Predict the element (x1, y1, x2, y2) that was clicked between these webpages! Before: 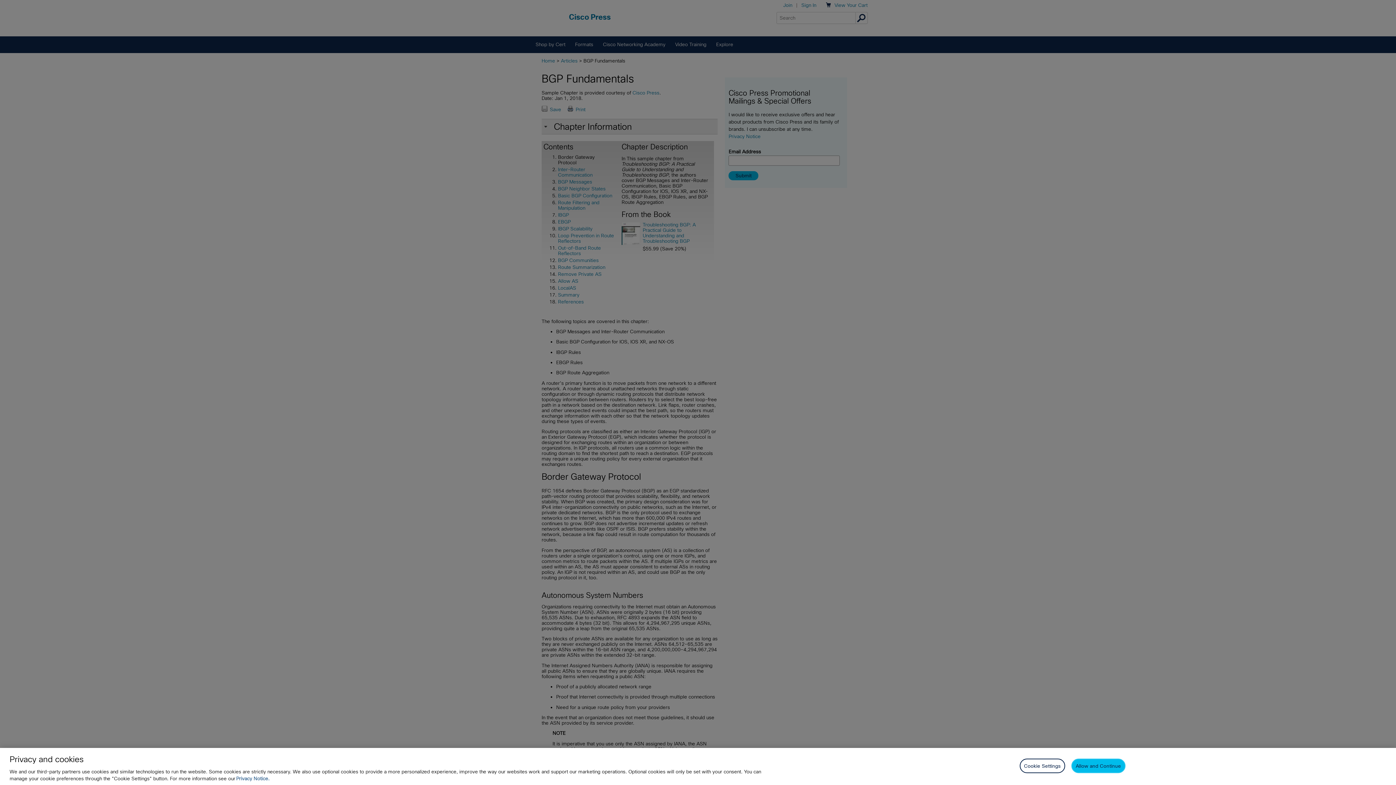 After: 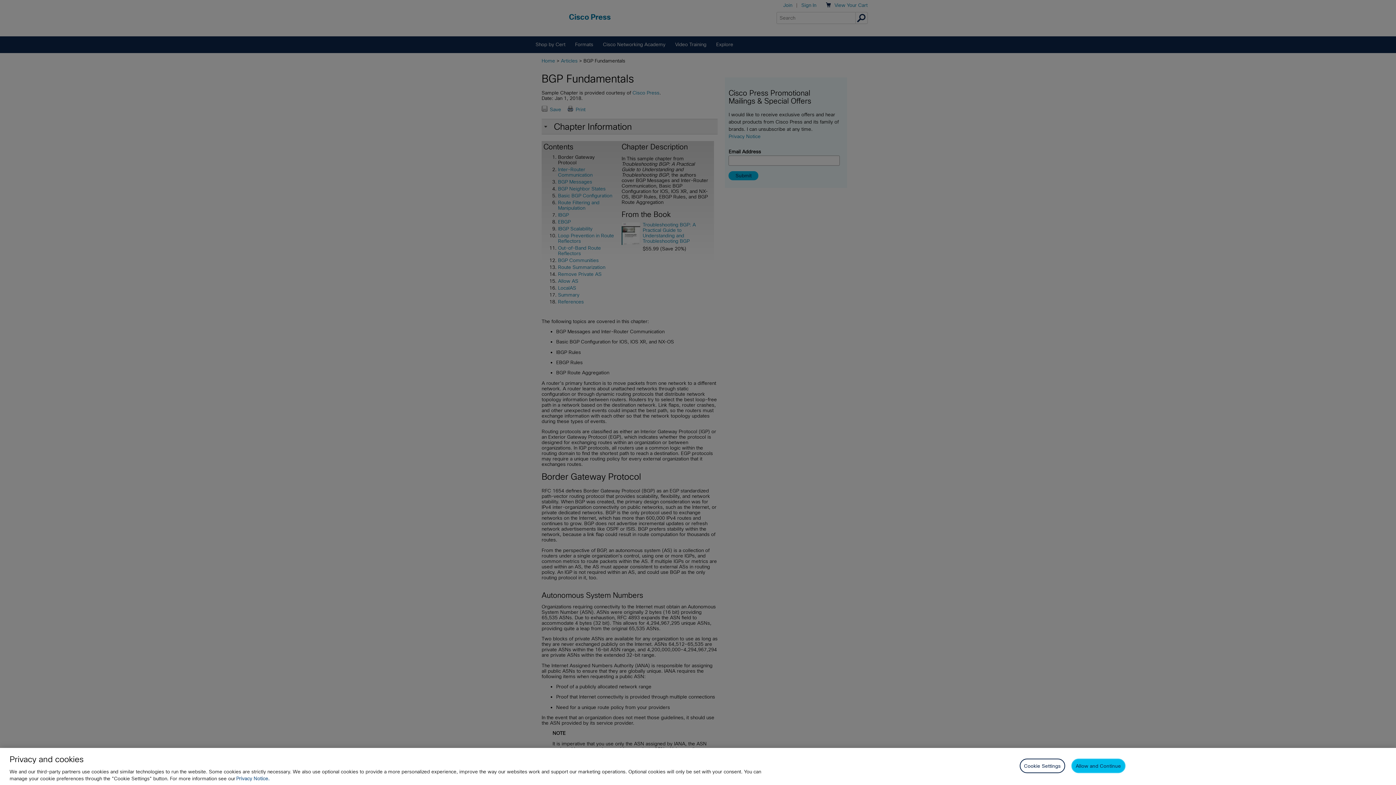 Action: label: Privacy Notice, opens in a new tab bbox: (236, 776, 269, 781)